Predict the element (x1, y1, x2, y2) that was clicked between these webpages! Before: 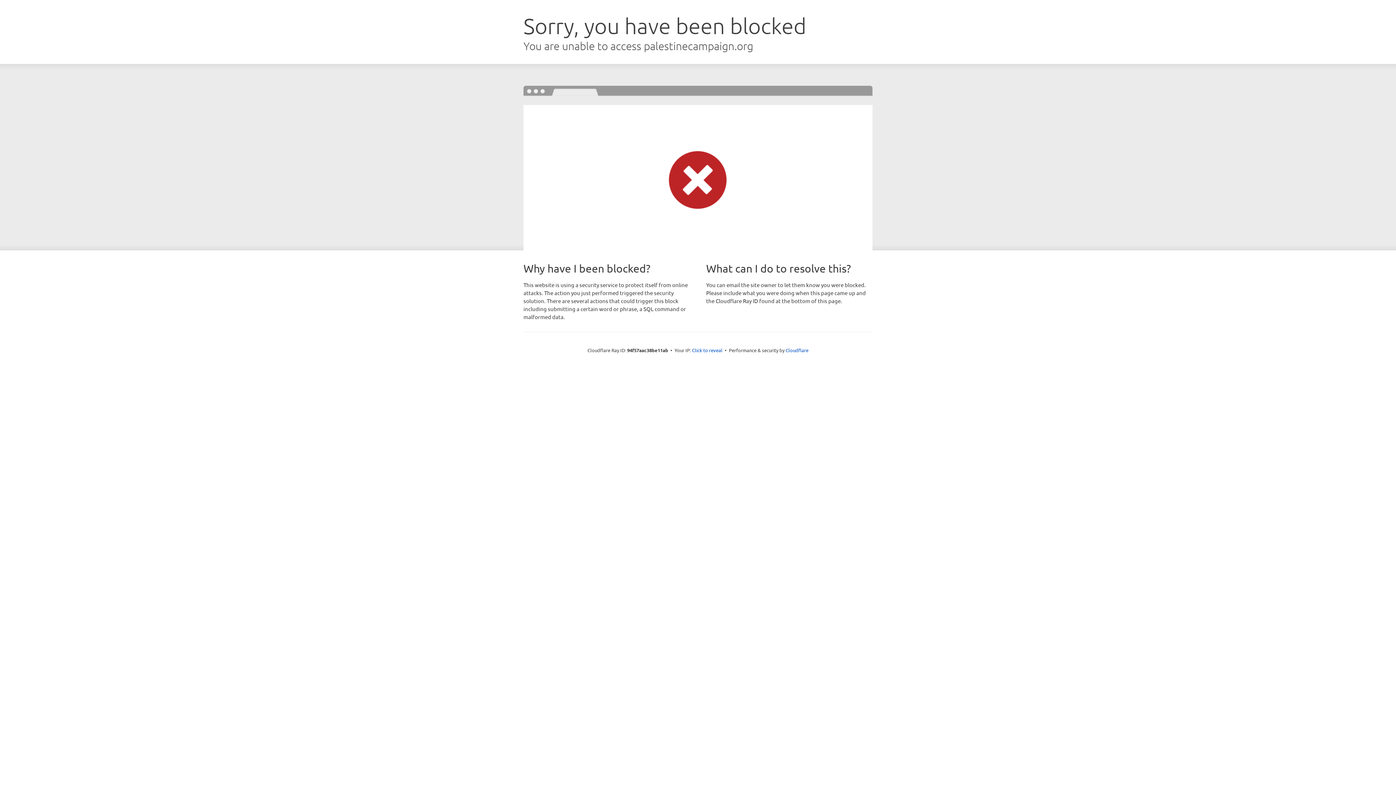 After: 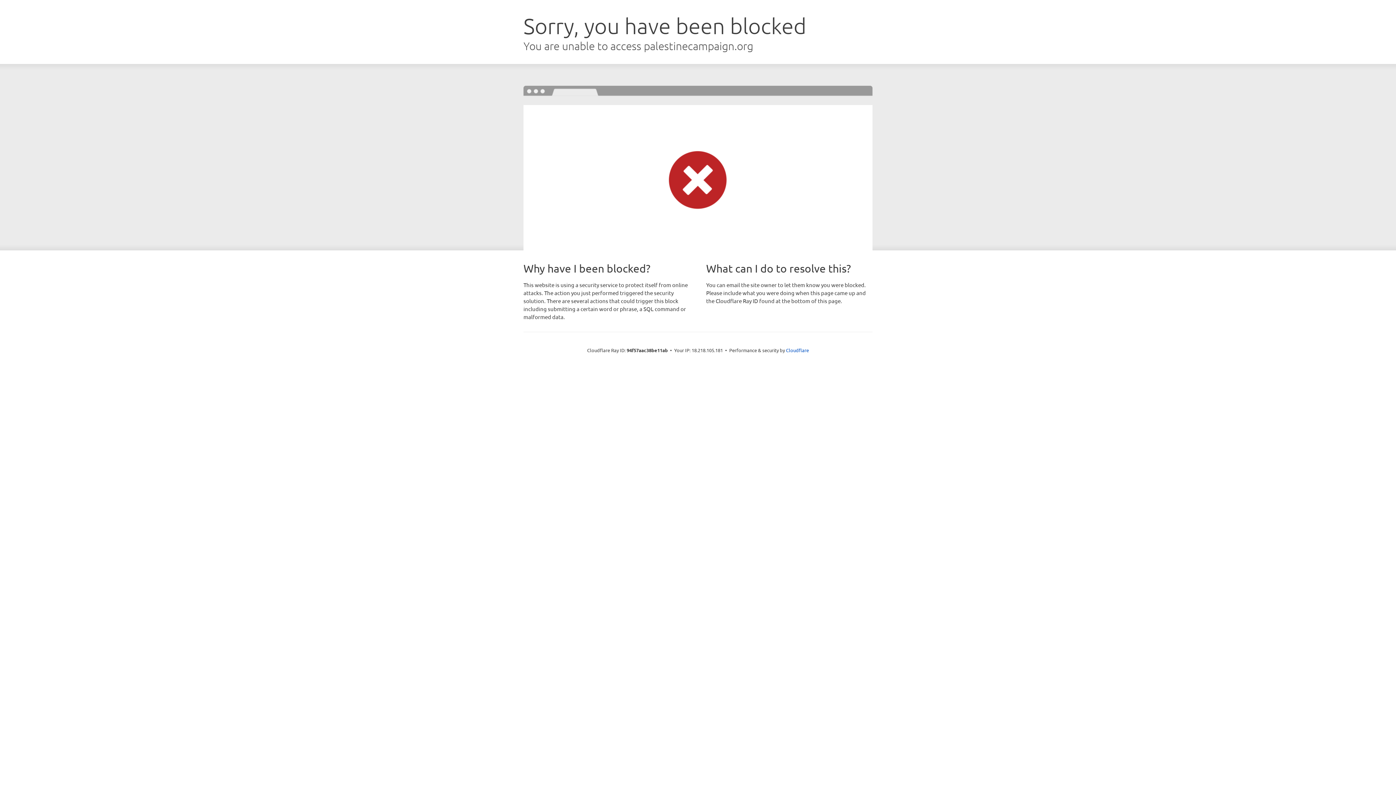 Action: bbox: (692, 346, 722, 353) label: Click to reveal